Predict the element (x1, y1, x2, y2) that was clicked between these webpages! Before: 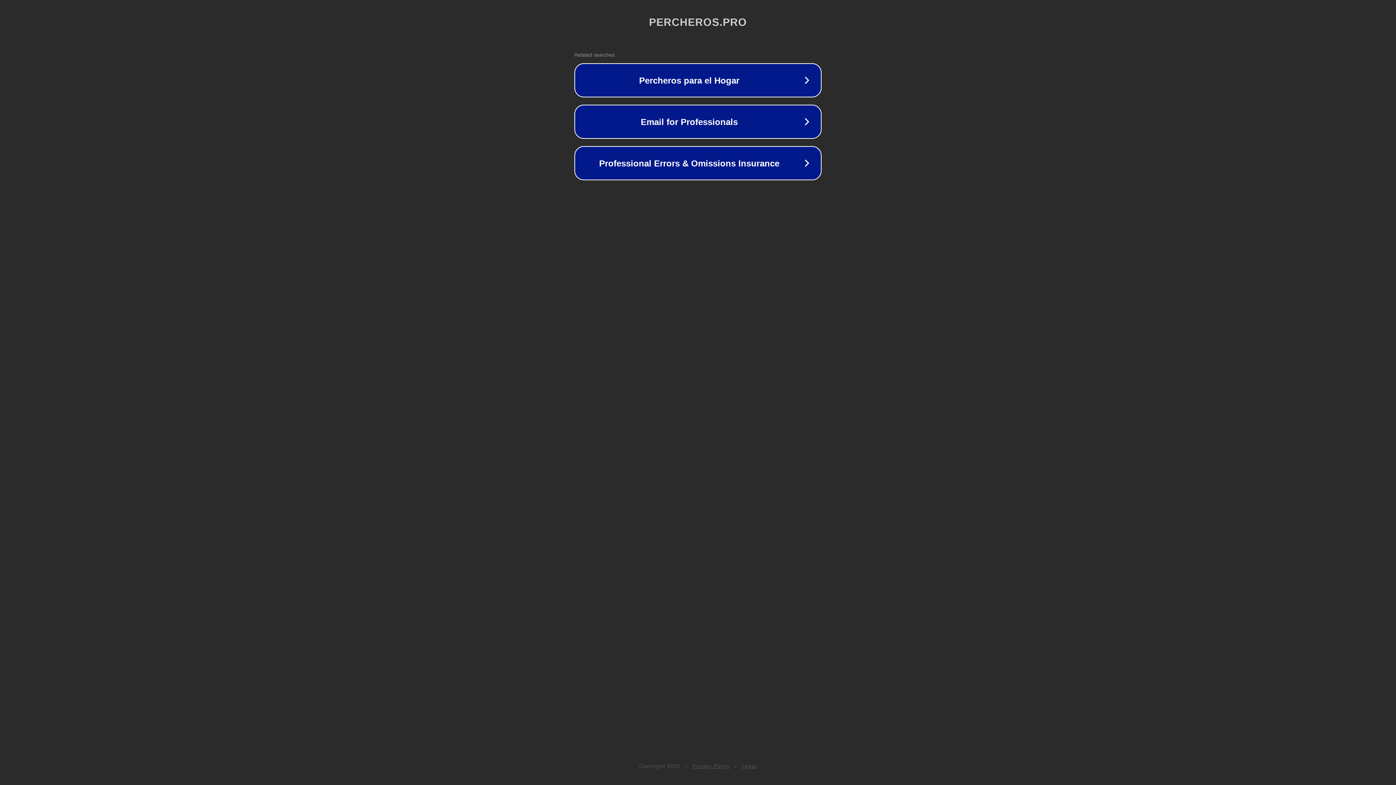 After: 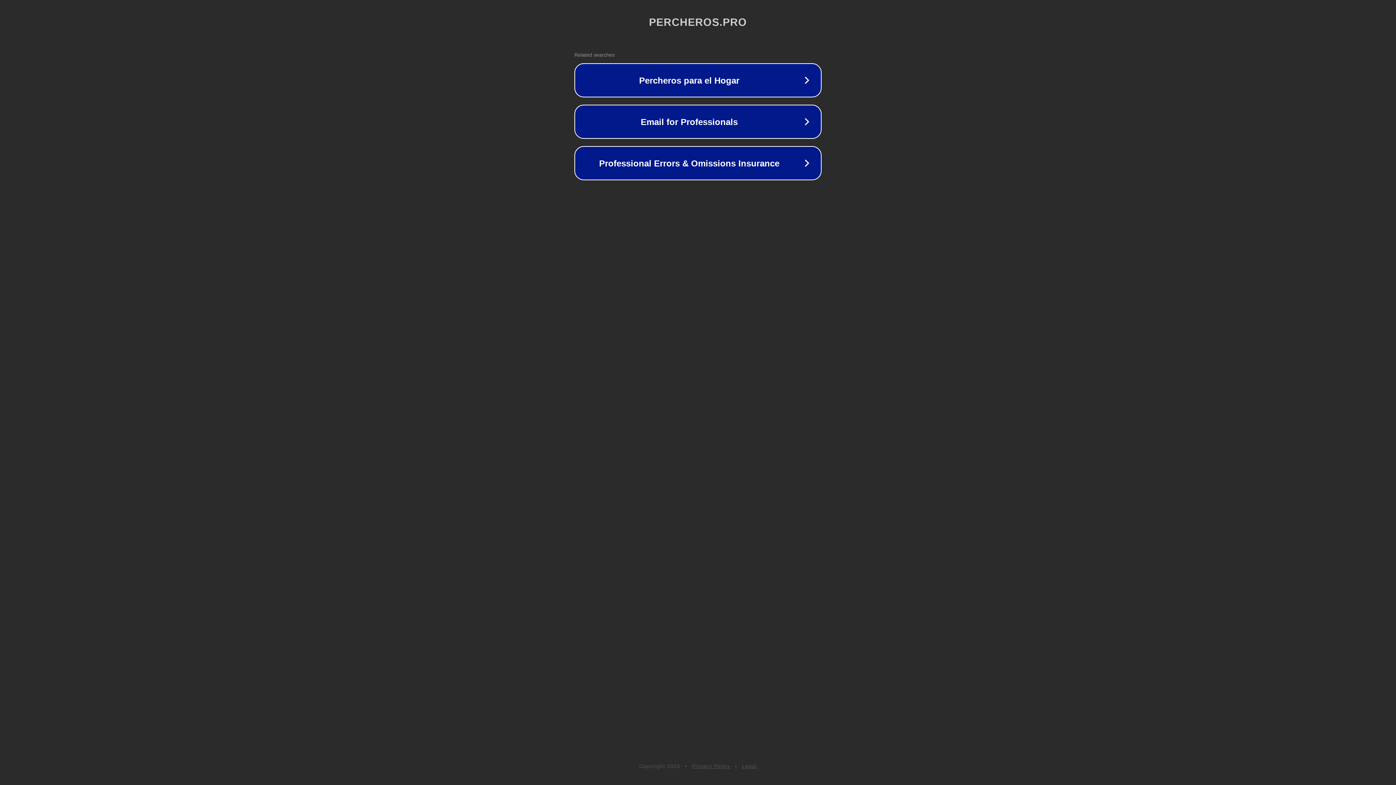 Action: bbox: (742, 763, 757, 769) label: Legal